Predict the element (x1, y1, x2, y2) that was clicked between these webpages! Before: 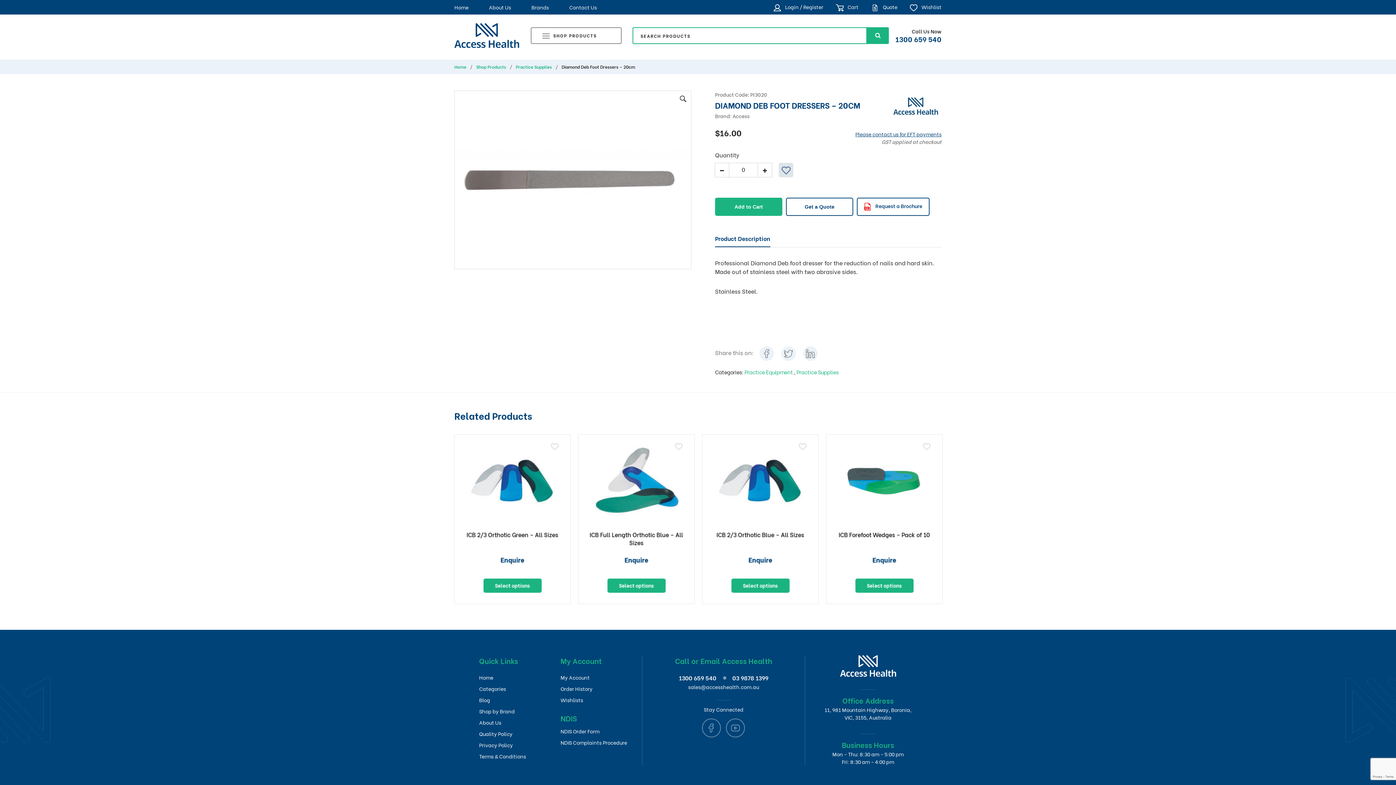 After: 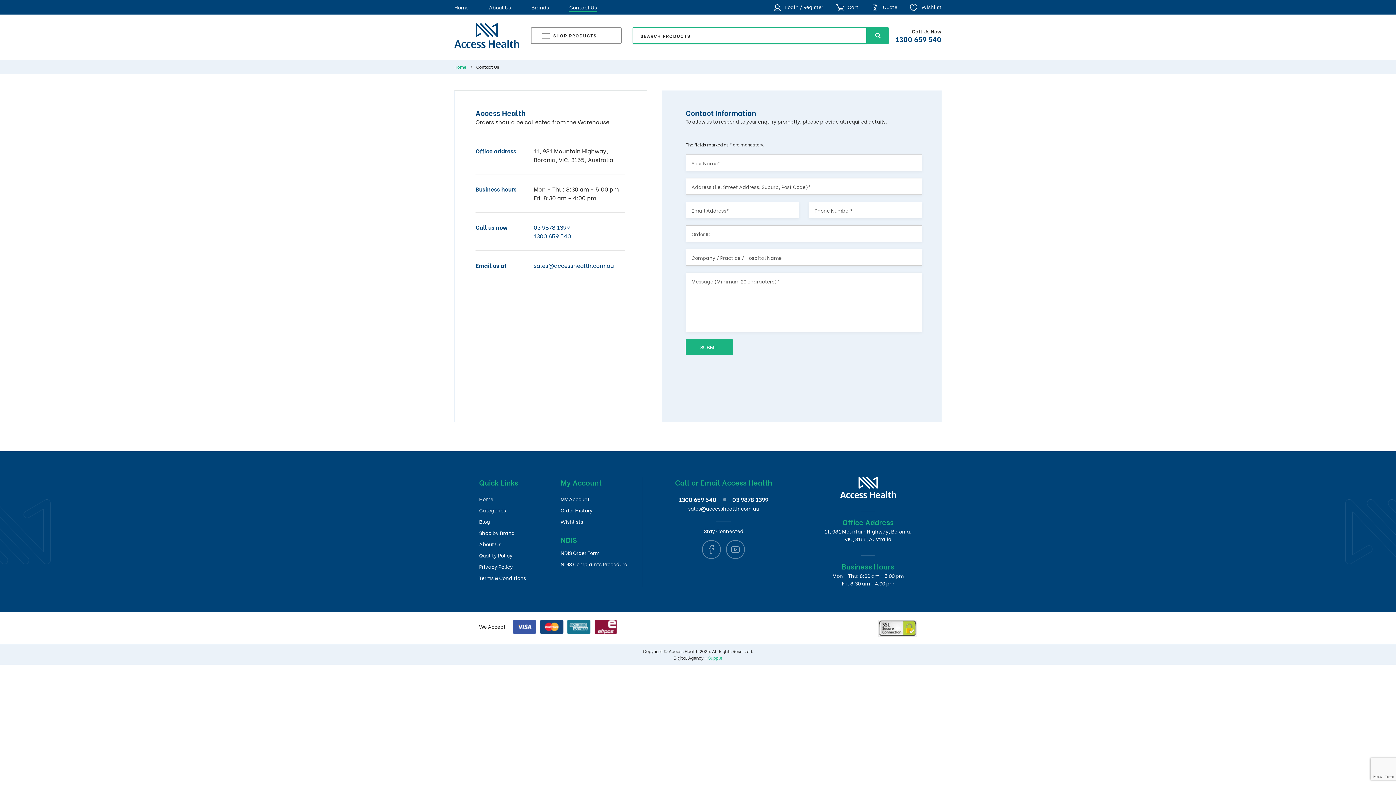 Action: bbox: (569, 1, 597, 13) label: Contact Us